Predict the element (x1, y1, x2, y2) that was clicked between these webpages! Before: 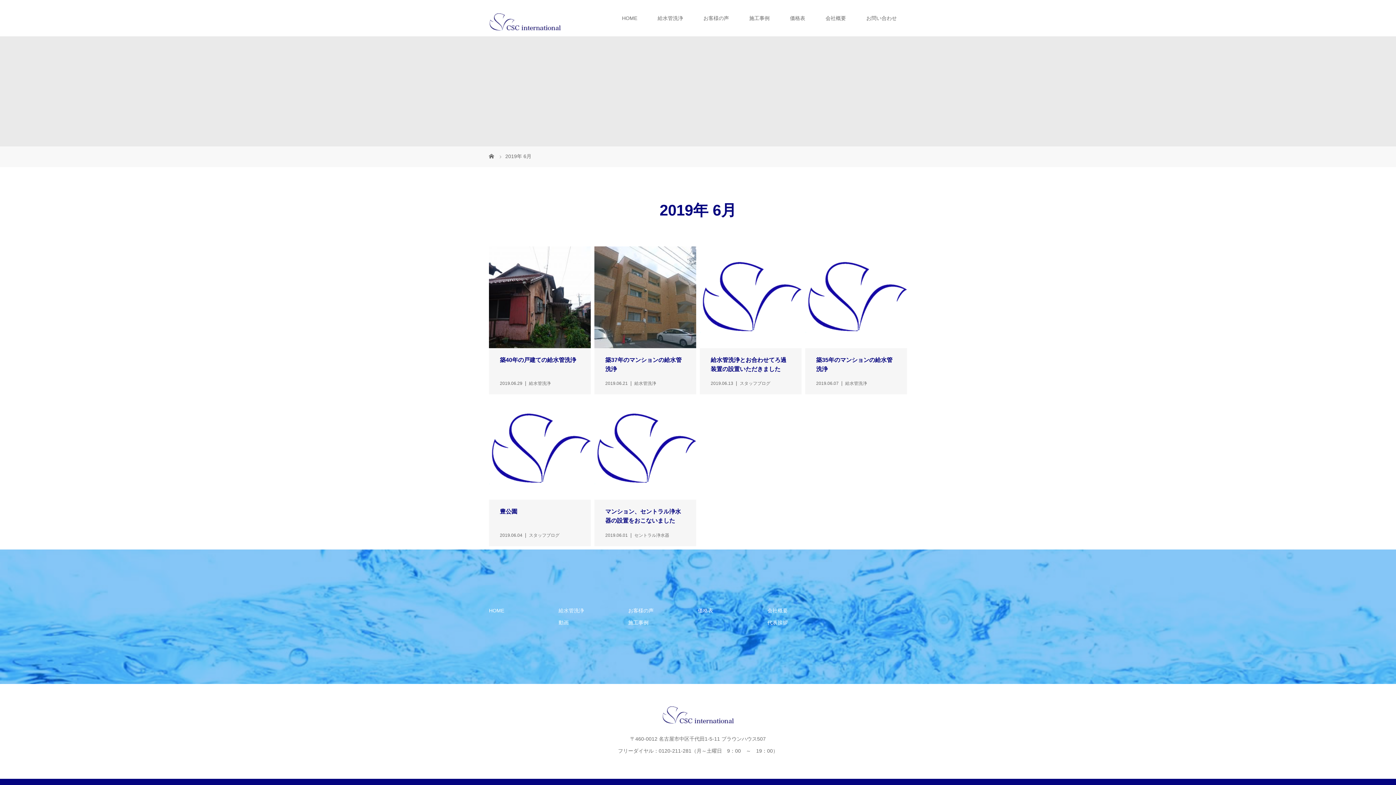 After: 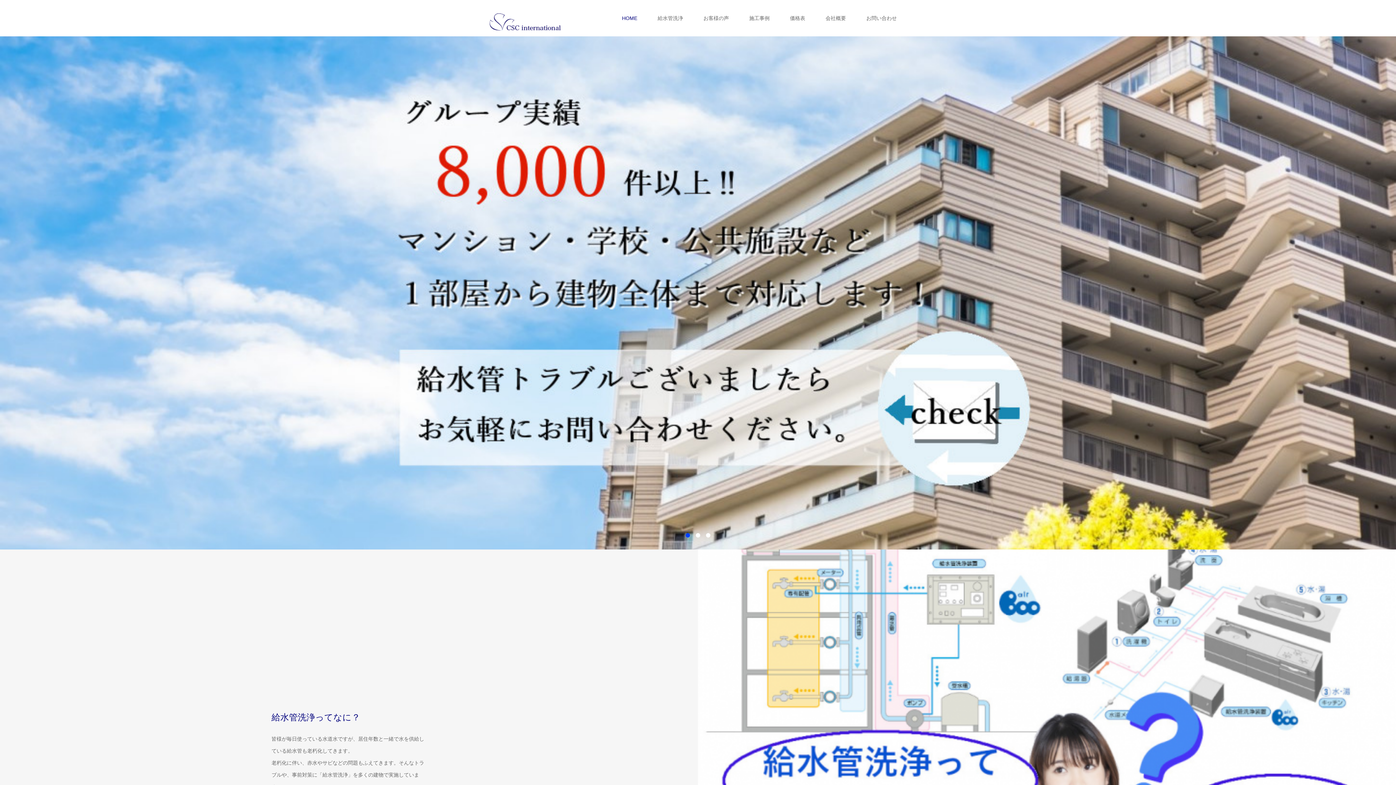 Action: label: HOME bbox: (489, 607, 504, 613)